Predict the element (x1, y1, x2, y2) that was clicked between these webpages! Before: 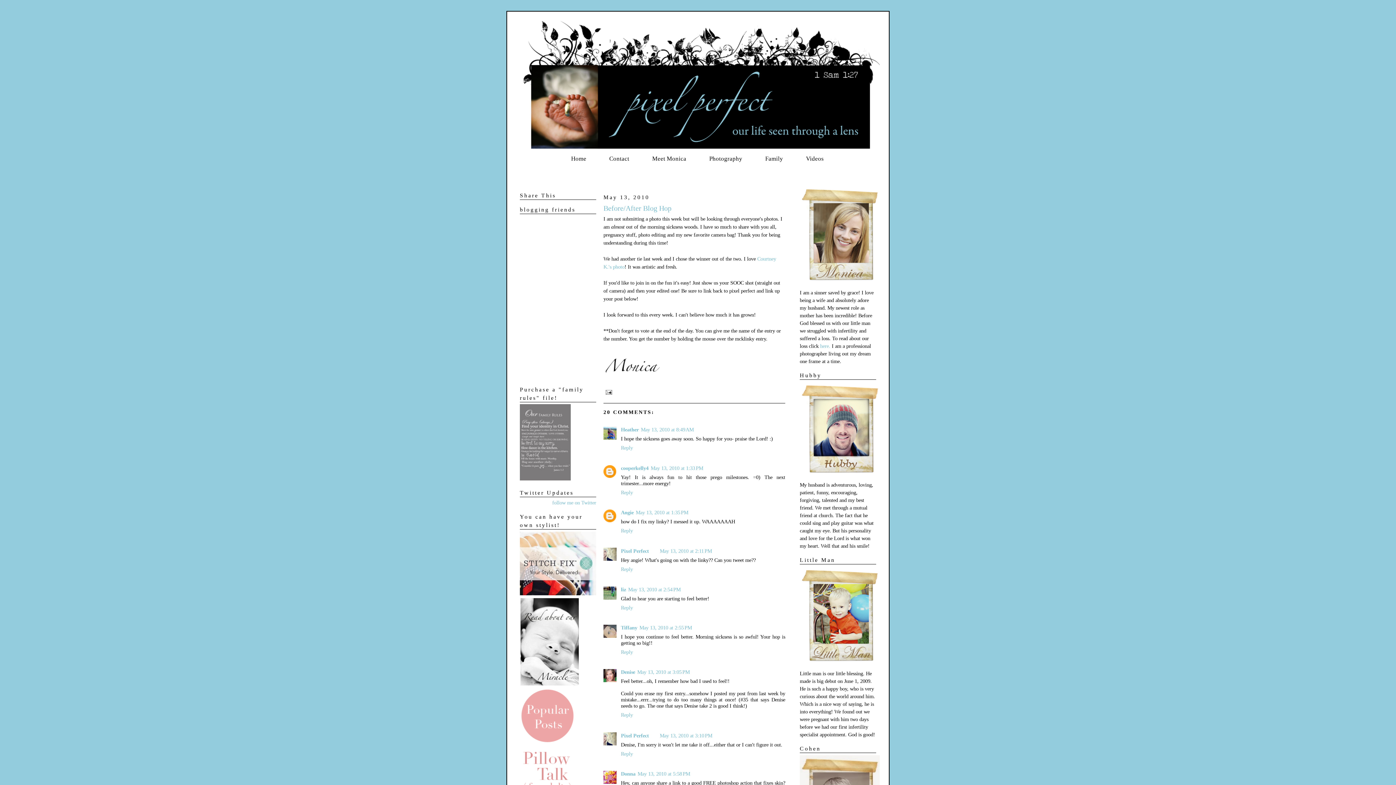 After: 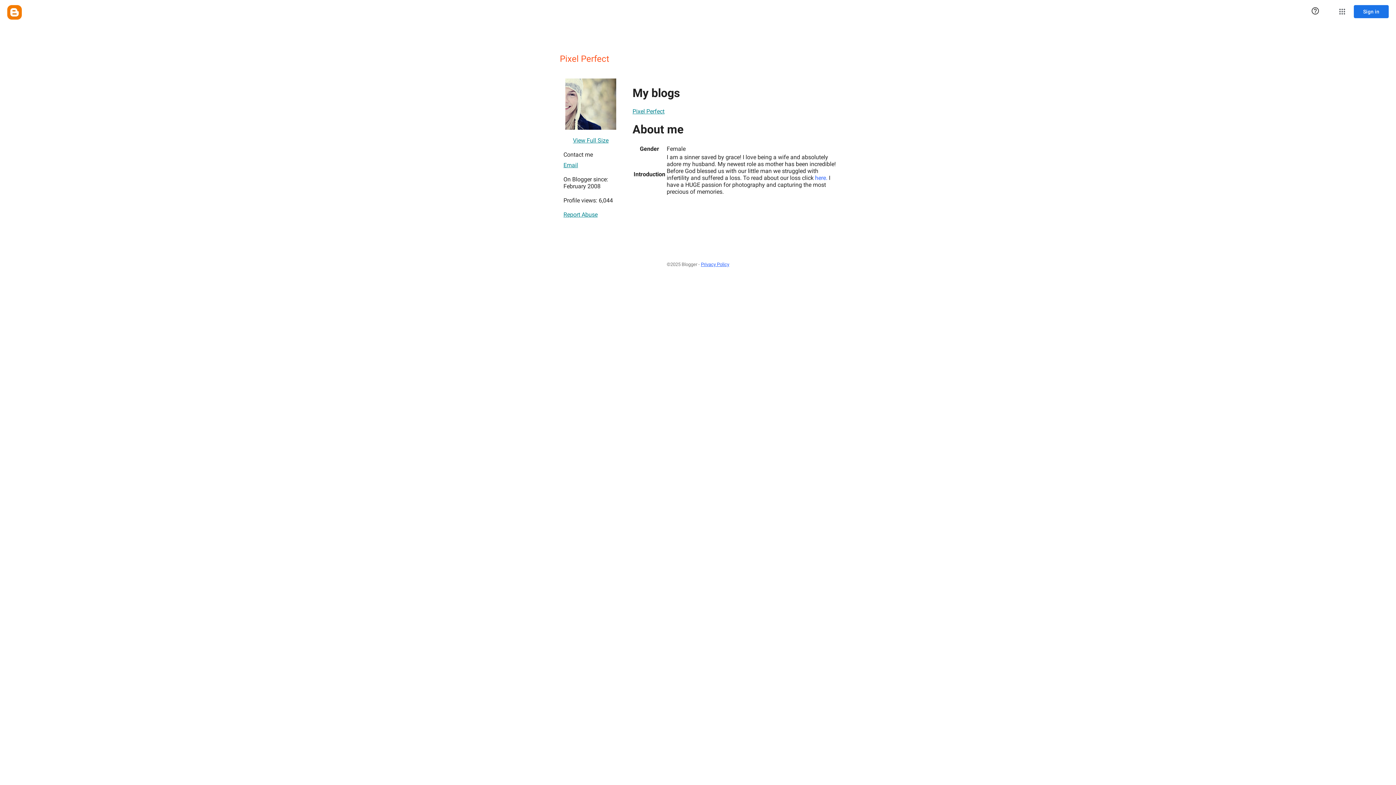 Action: bbox: (621, 732, 649, 738) label: Pixel Perfect